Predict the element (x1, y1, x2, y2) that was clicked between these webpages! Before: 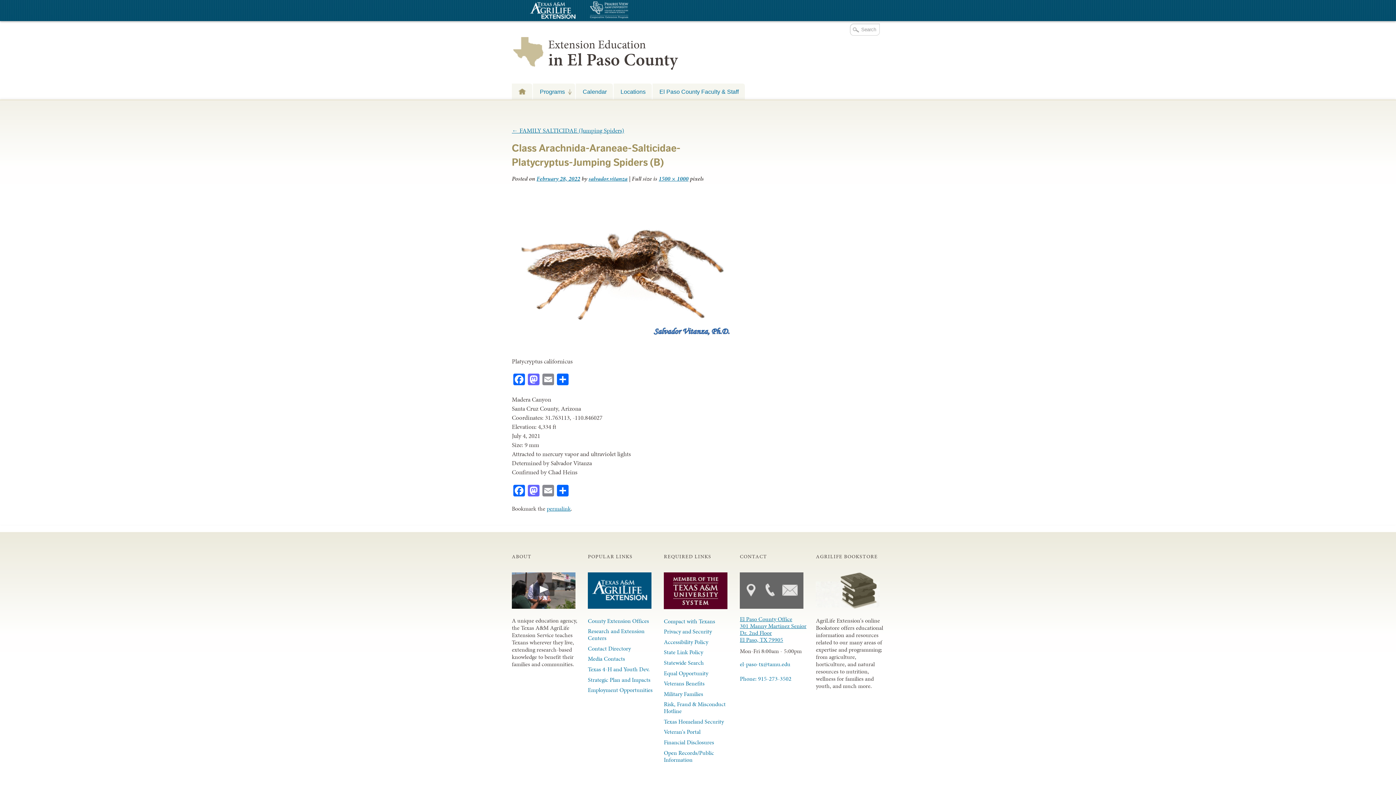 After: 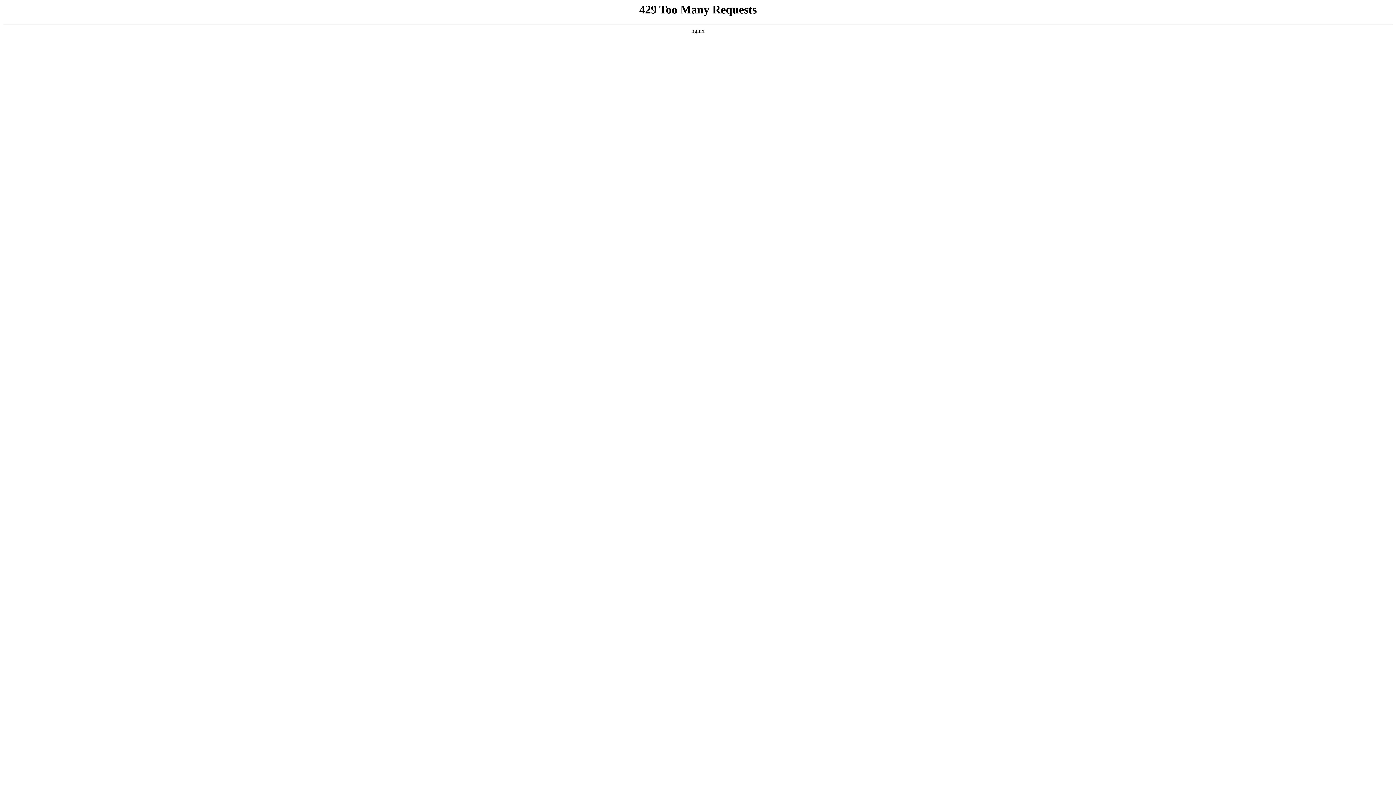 Action: bbox: (515, 2, 588, 20) label: Texas A&M AgriLife Extension Service